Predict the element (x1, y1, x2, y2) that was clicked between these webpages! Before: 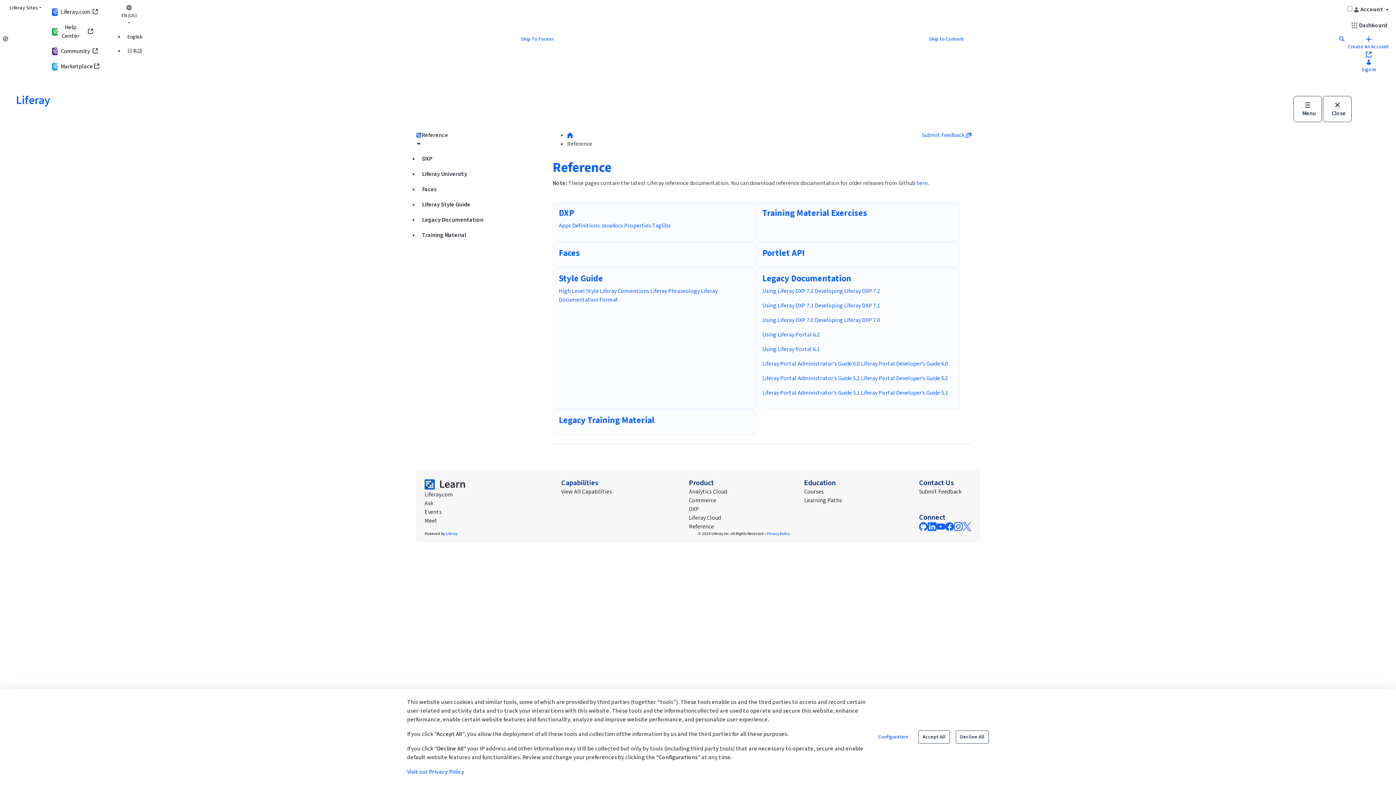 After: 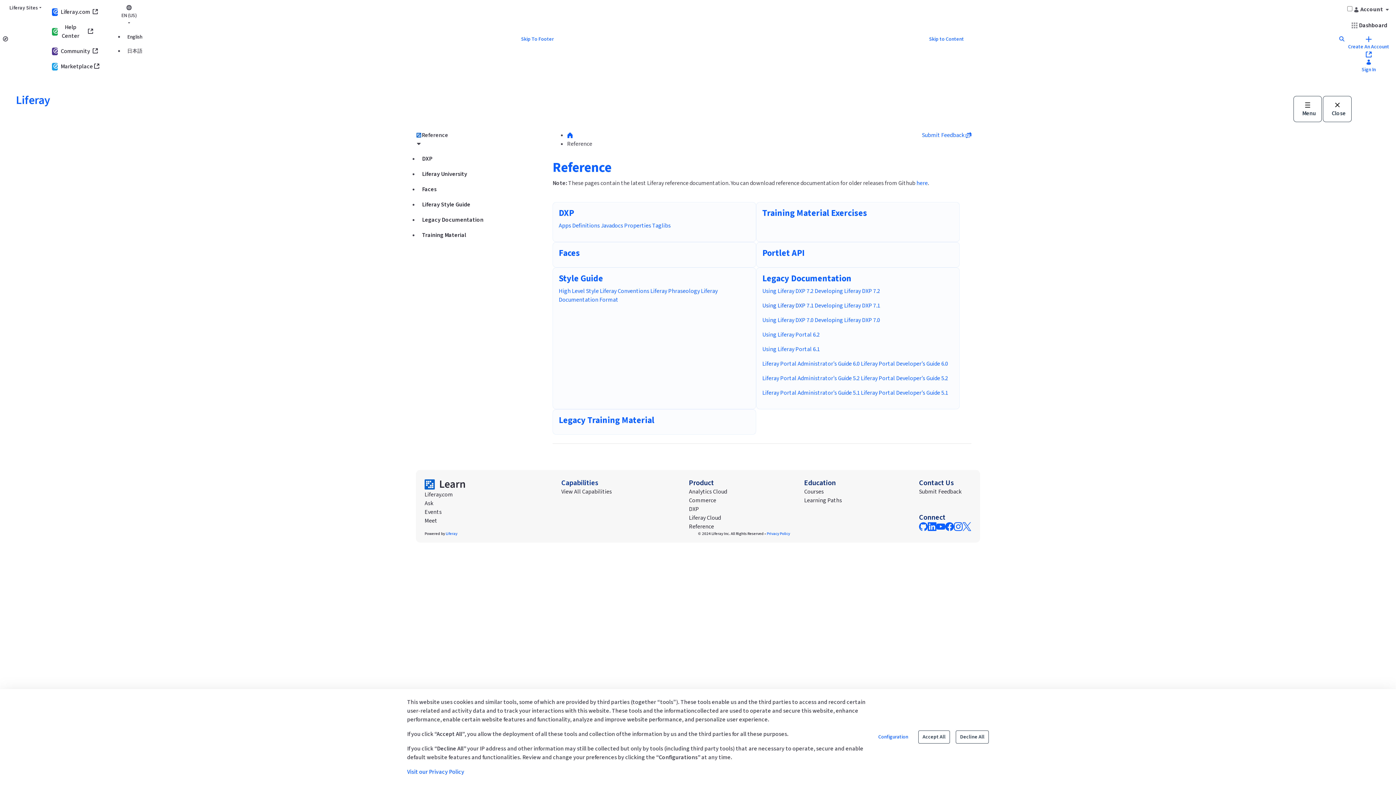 Action: label: Using Liferay DXP 7.1 bbox: (762, 301, 813, 309)